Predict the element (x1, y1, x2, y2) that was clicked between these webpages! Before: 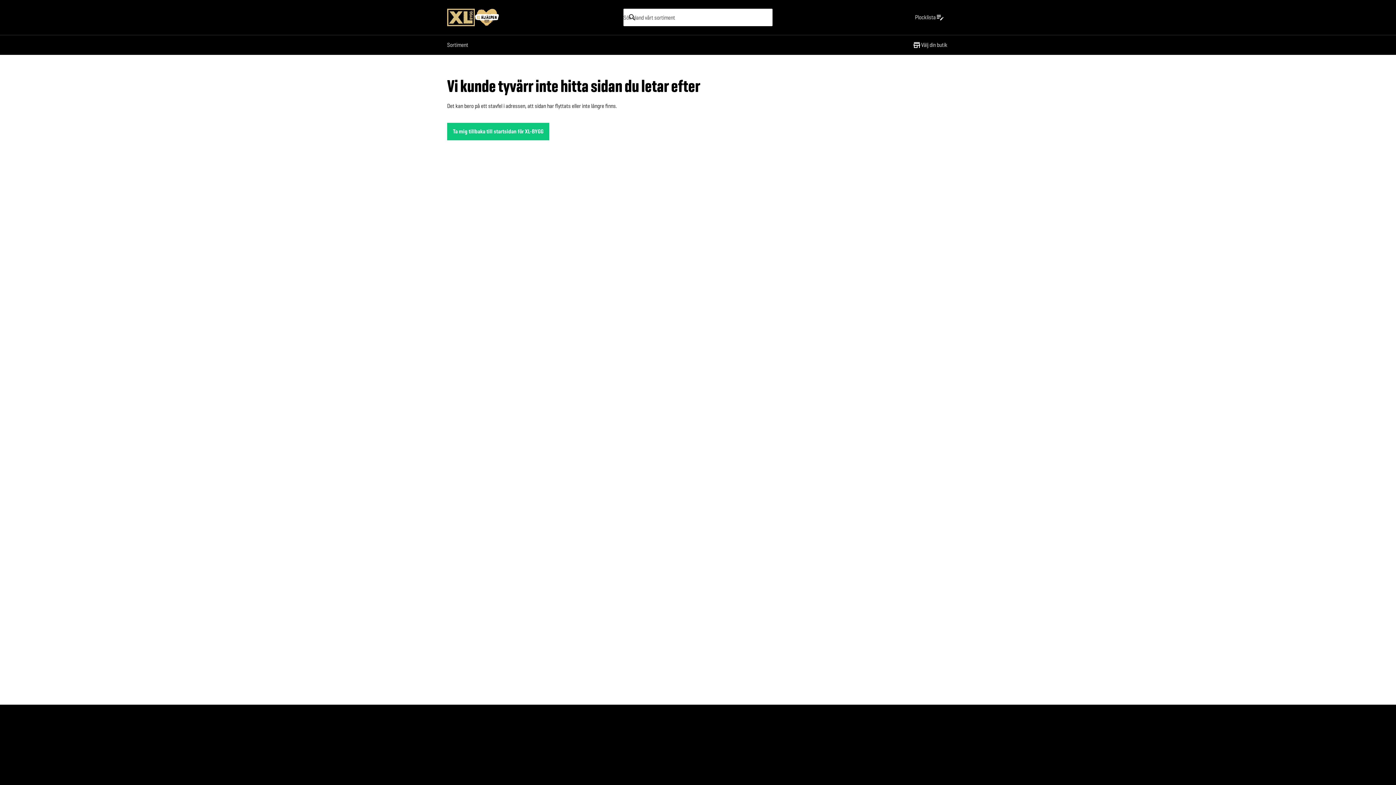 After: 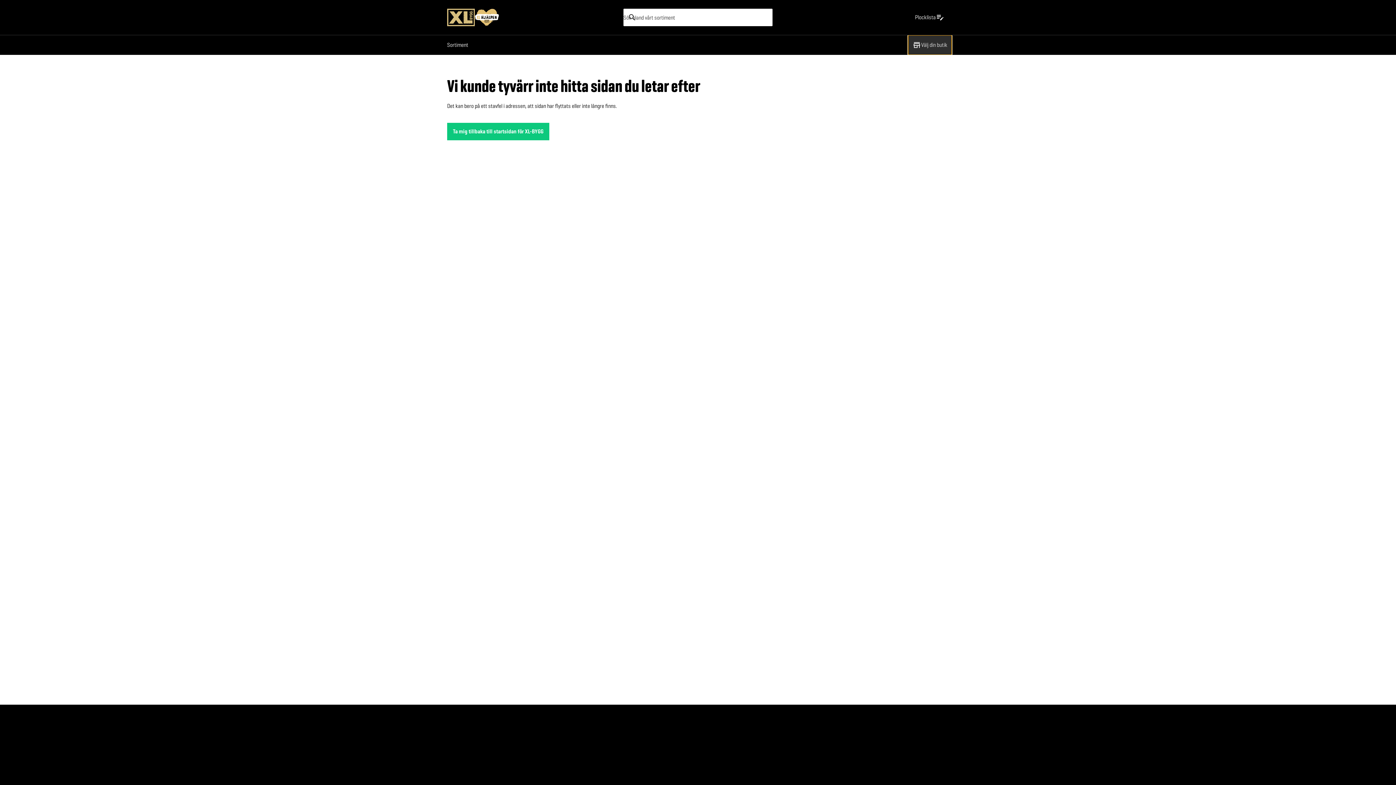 Action: label: Välj din butik bbox: (908, 35, 952, 54)